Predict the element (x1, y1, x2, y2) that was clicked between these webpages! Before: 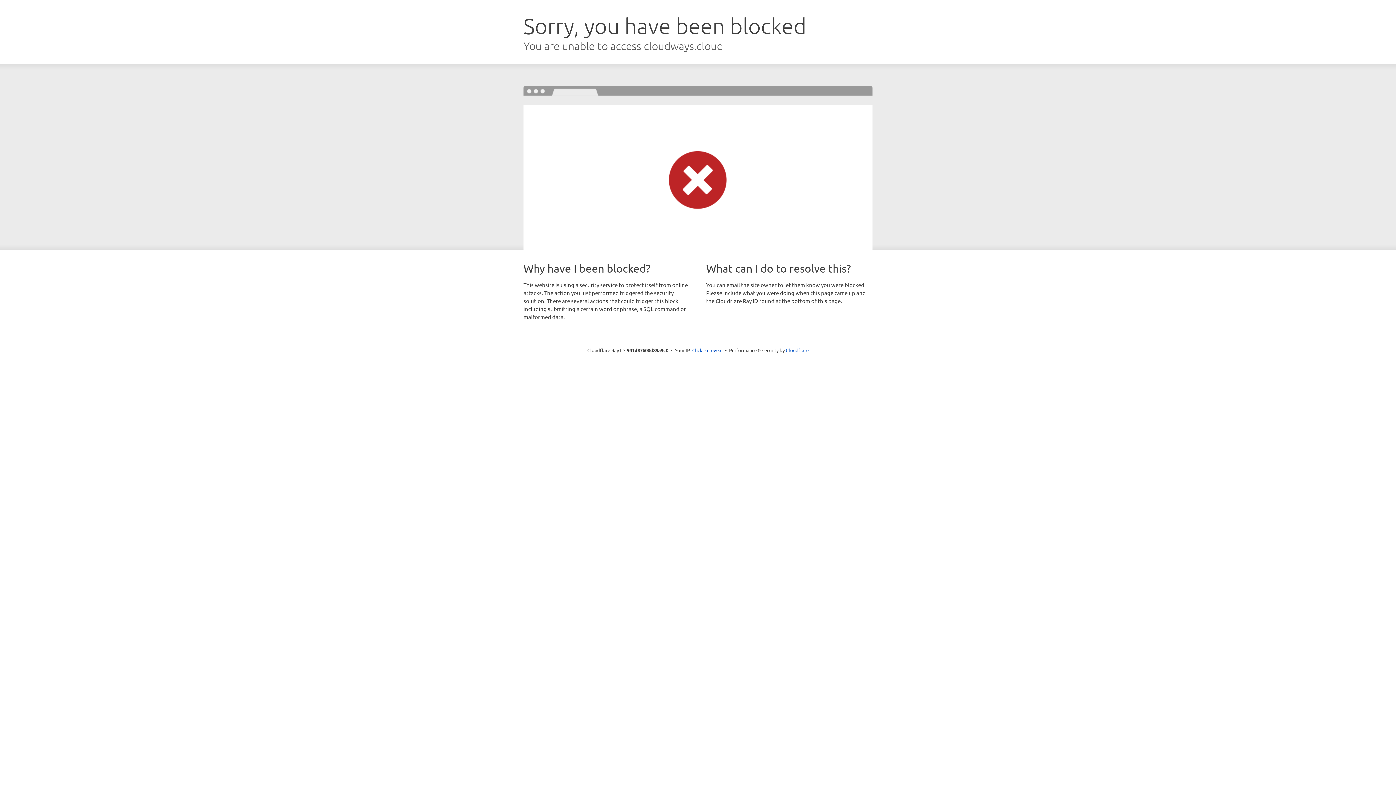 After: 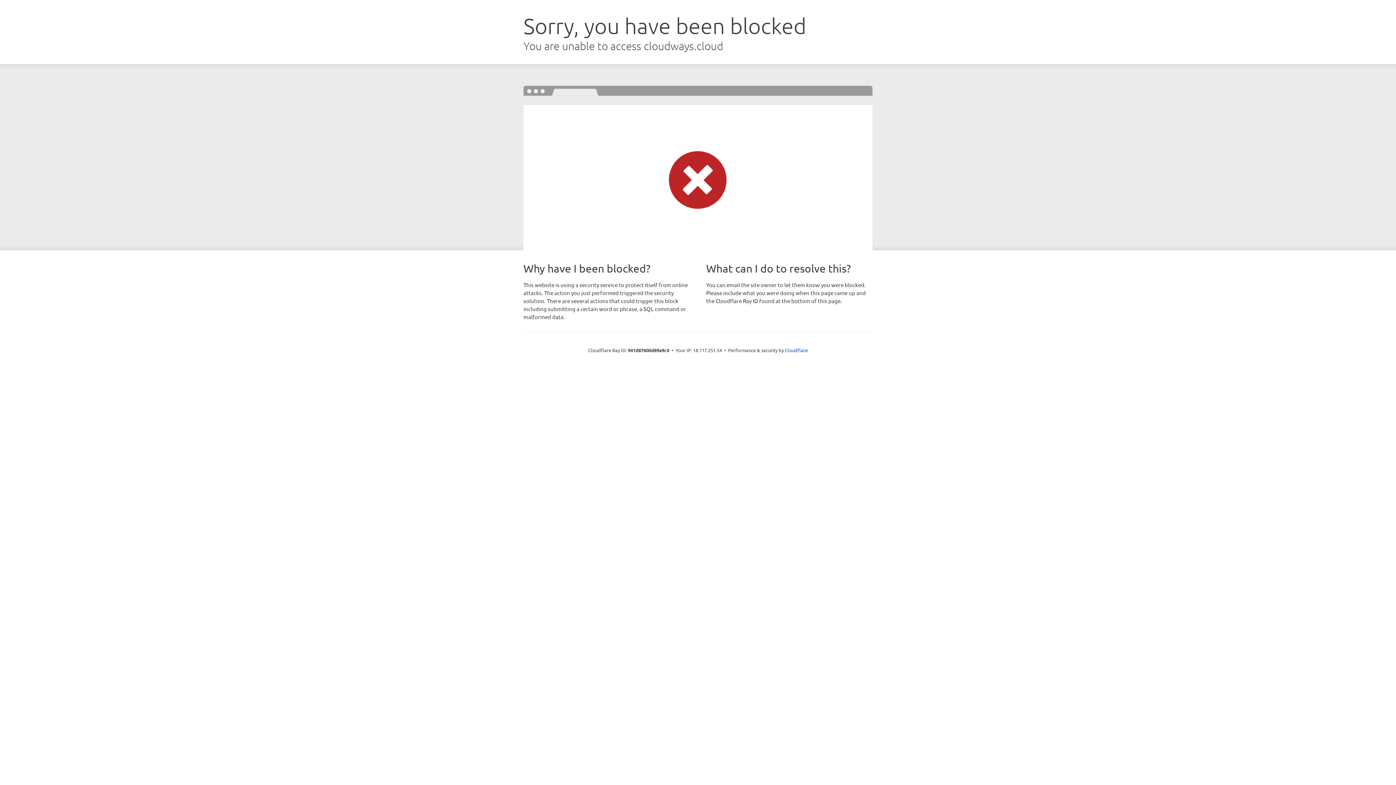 Action: bbox: (692, 346, 722, 353) label: Click to reveal